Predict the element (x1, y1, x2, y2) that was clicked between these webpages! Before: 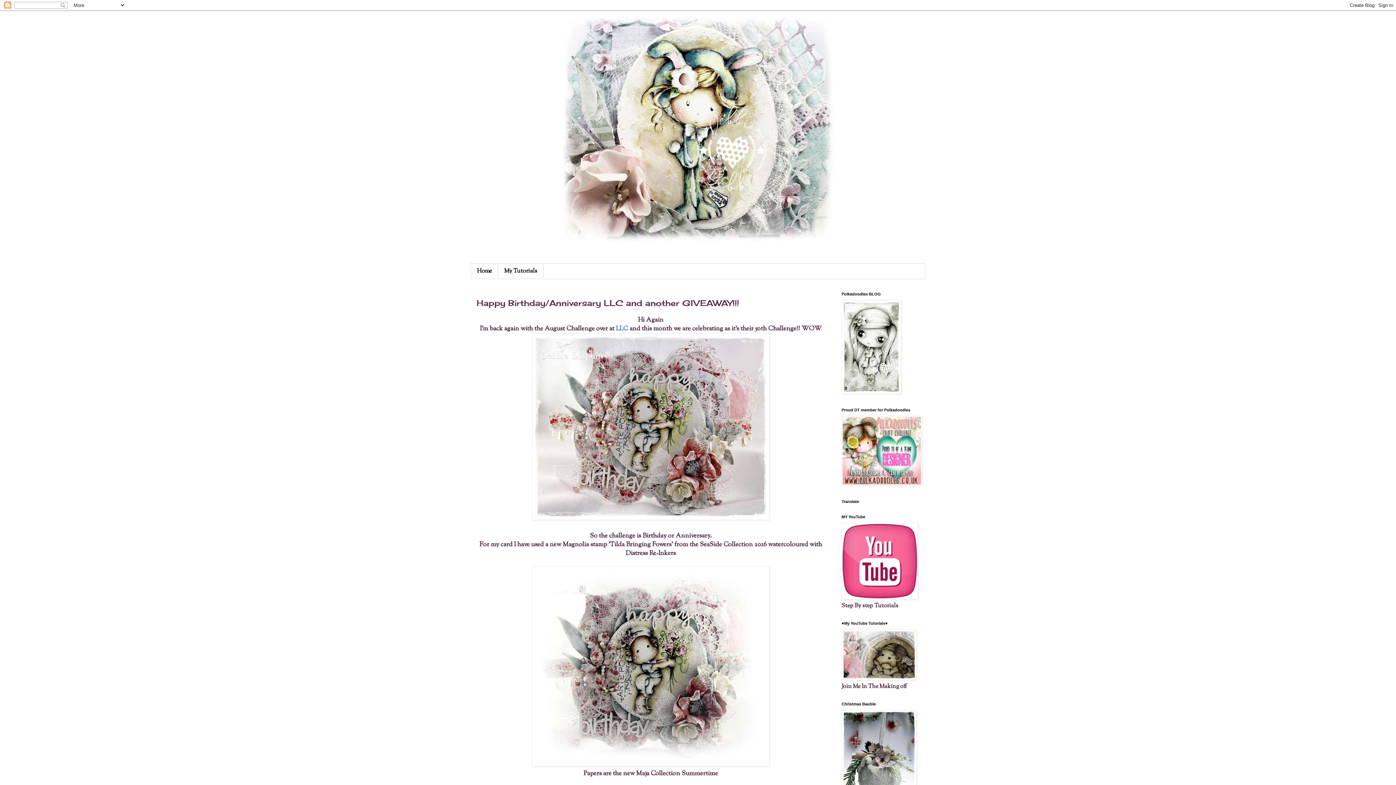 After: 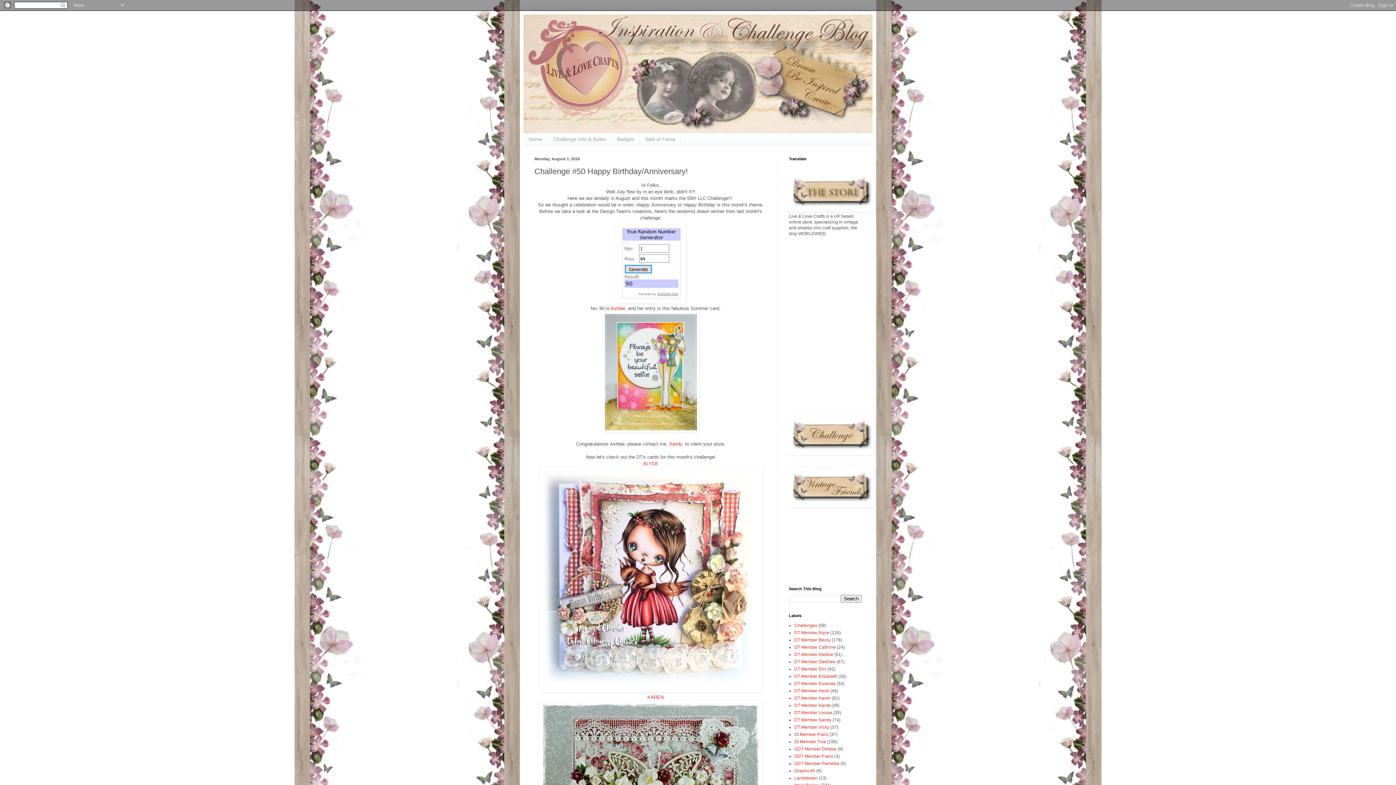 Action: label:  LLC  bbox: (614, 324, 629, 333)